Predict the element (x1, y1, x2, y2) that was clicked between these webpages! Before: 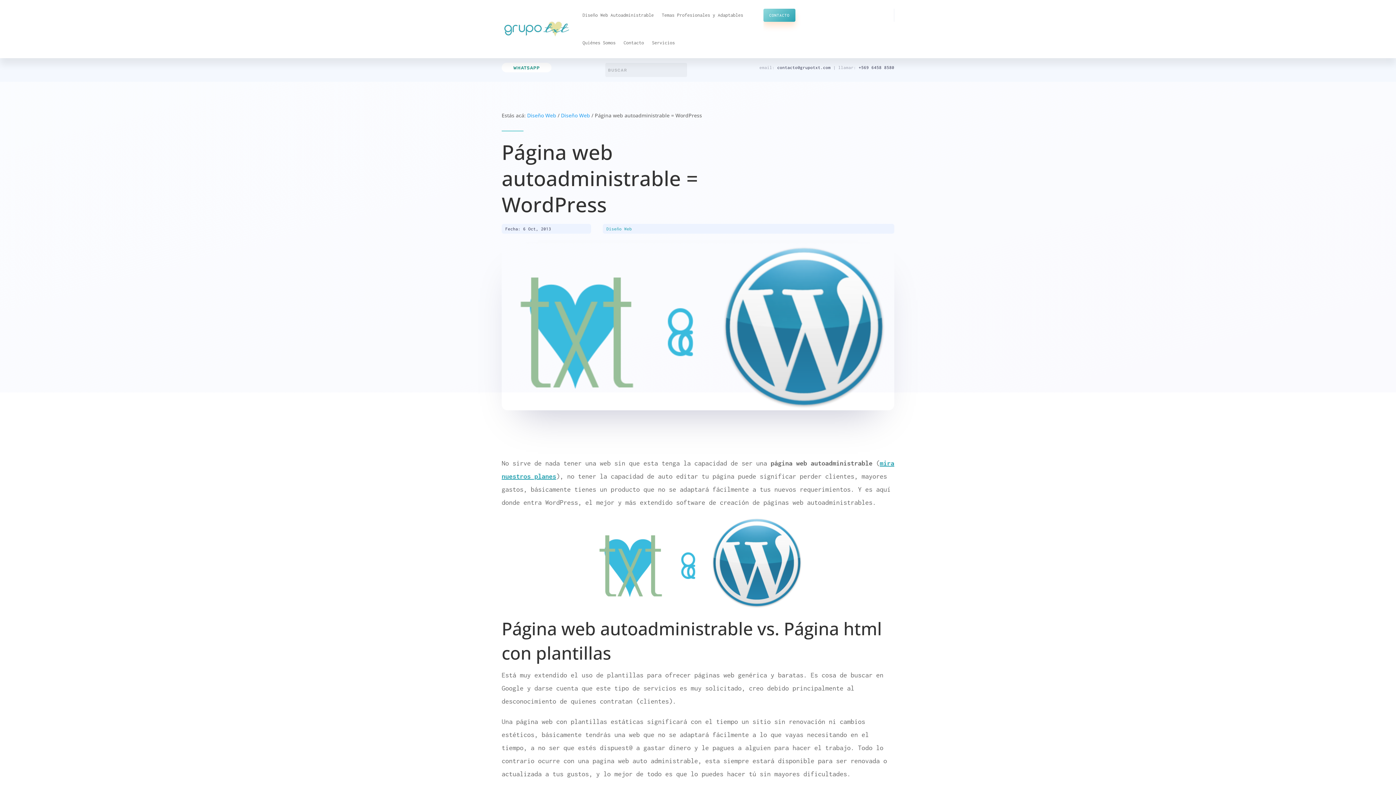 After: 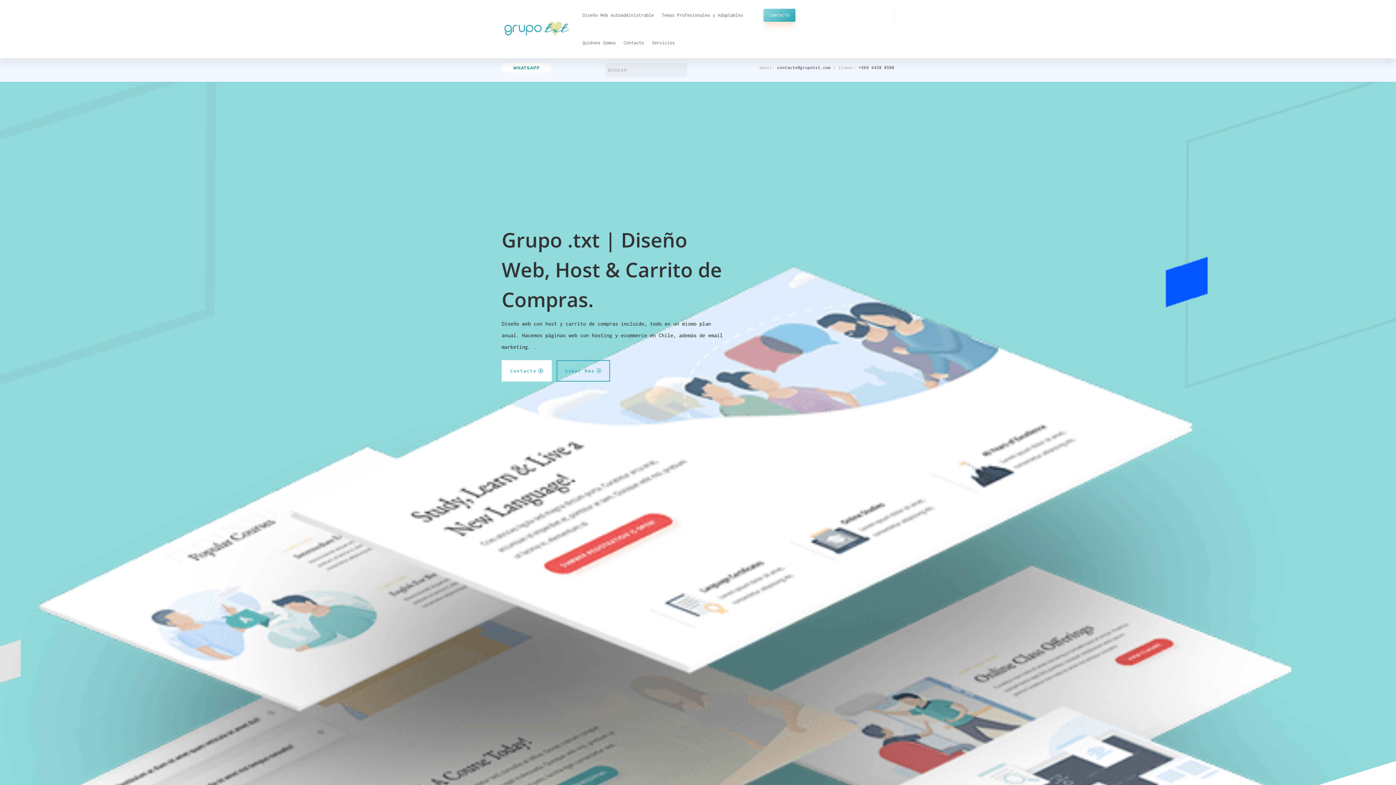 Action: bbox: (527, 112, 556, 118) label: Diseño Web